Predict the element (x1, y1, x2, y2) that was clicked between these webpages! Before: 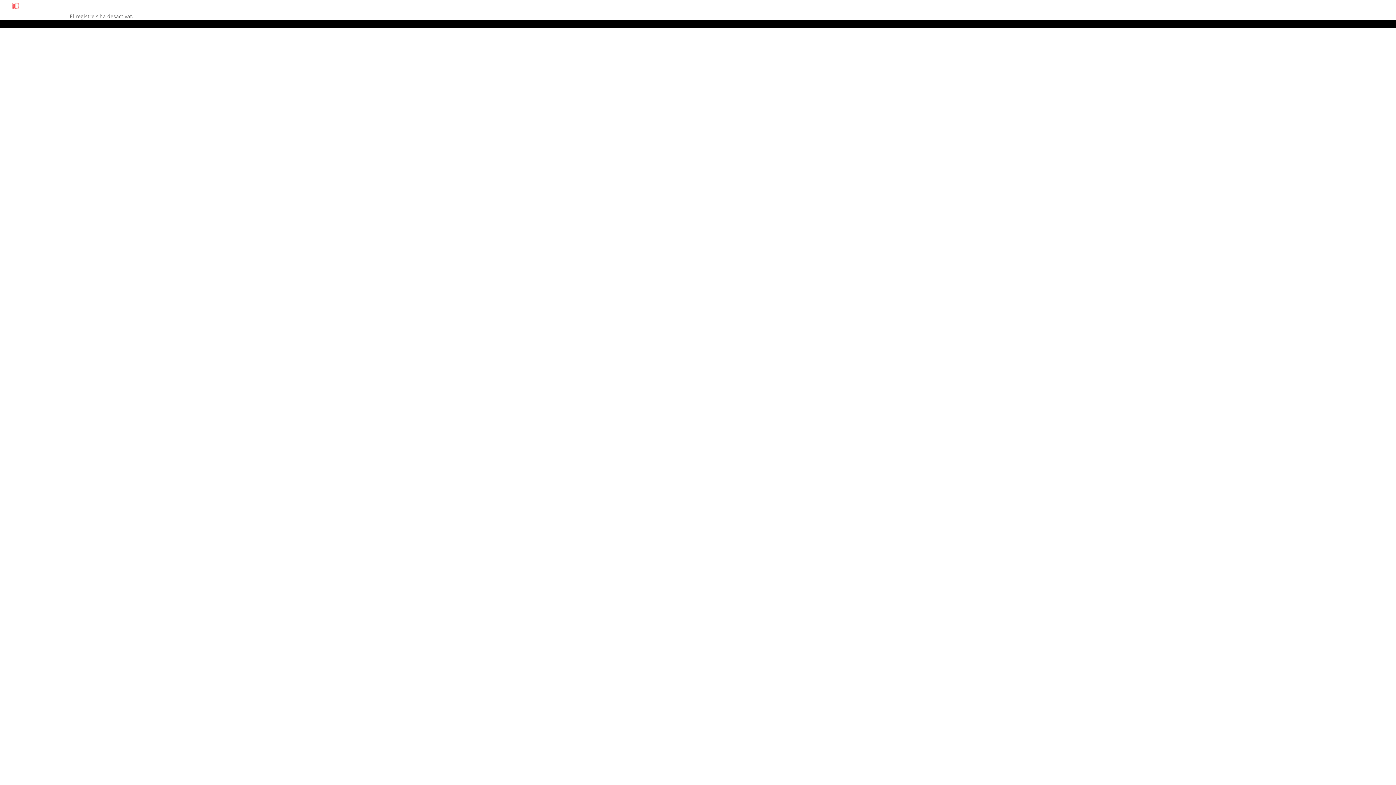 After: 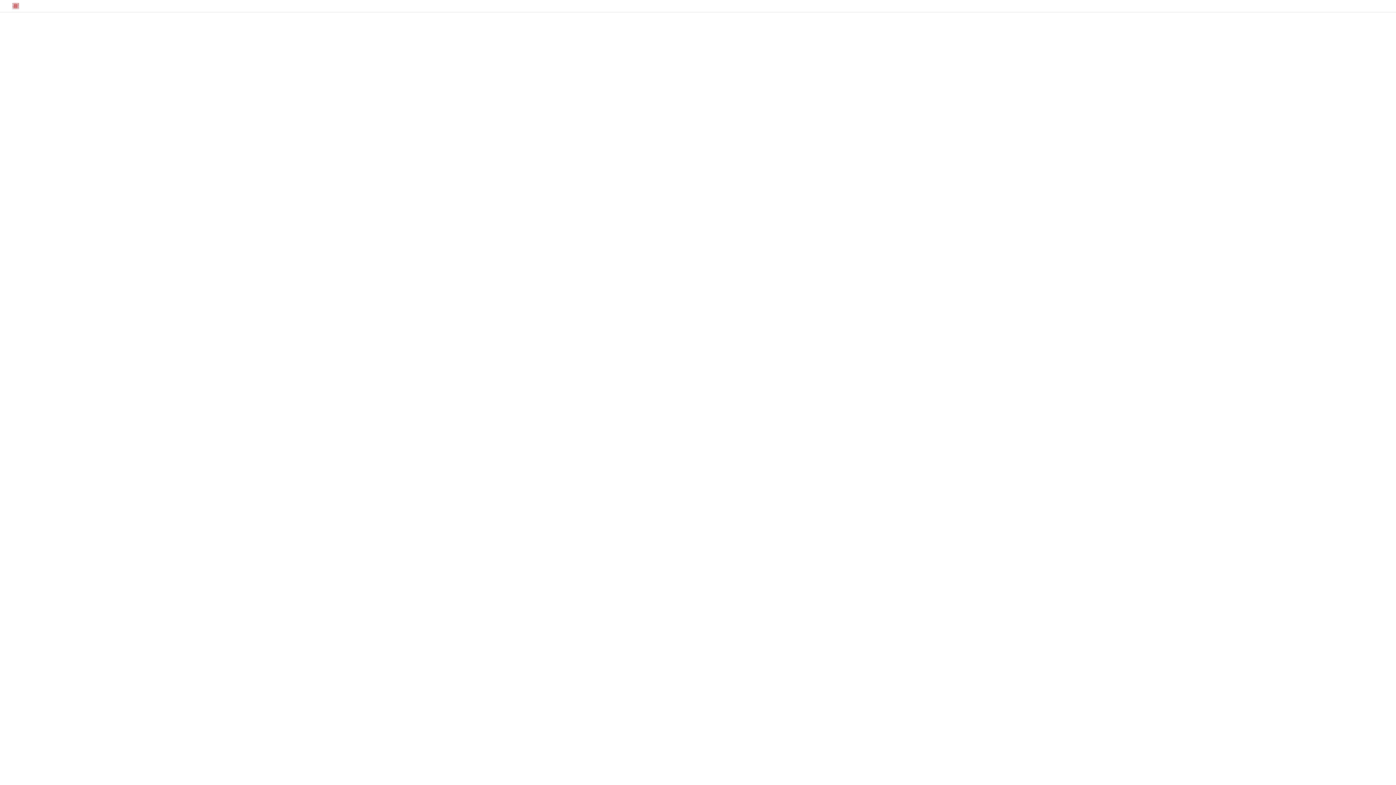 Action: bbox: (12, 1, 18, 8)